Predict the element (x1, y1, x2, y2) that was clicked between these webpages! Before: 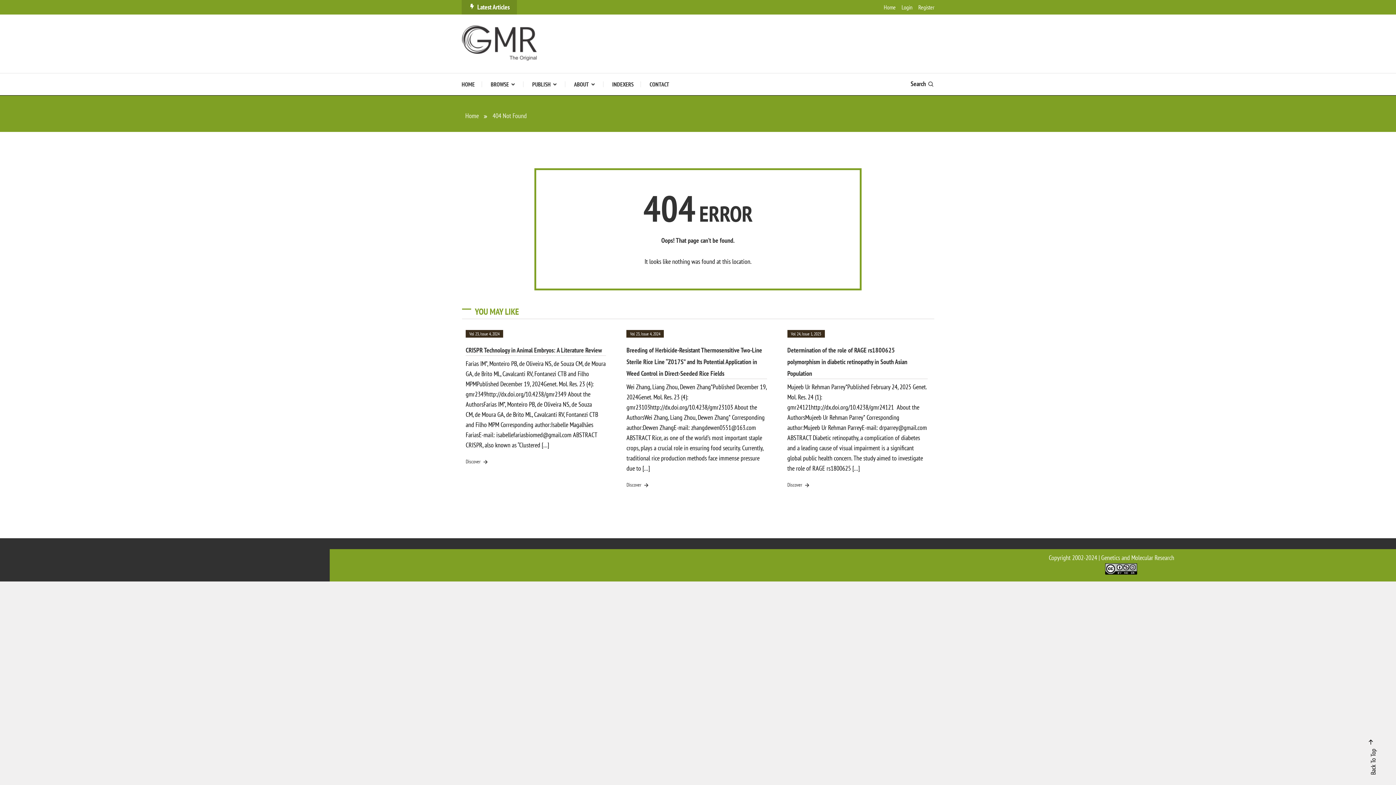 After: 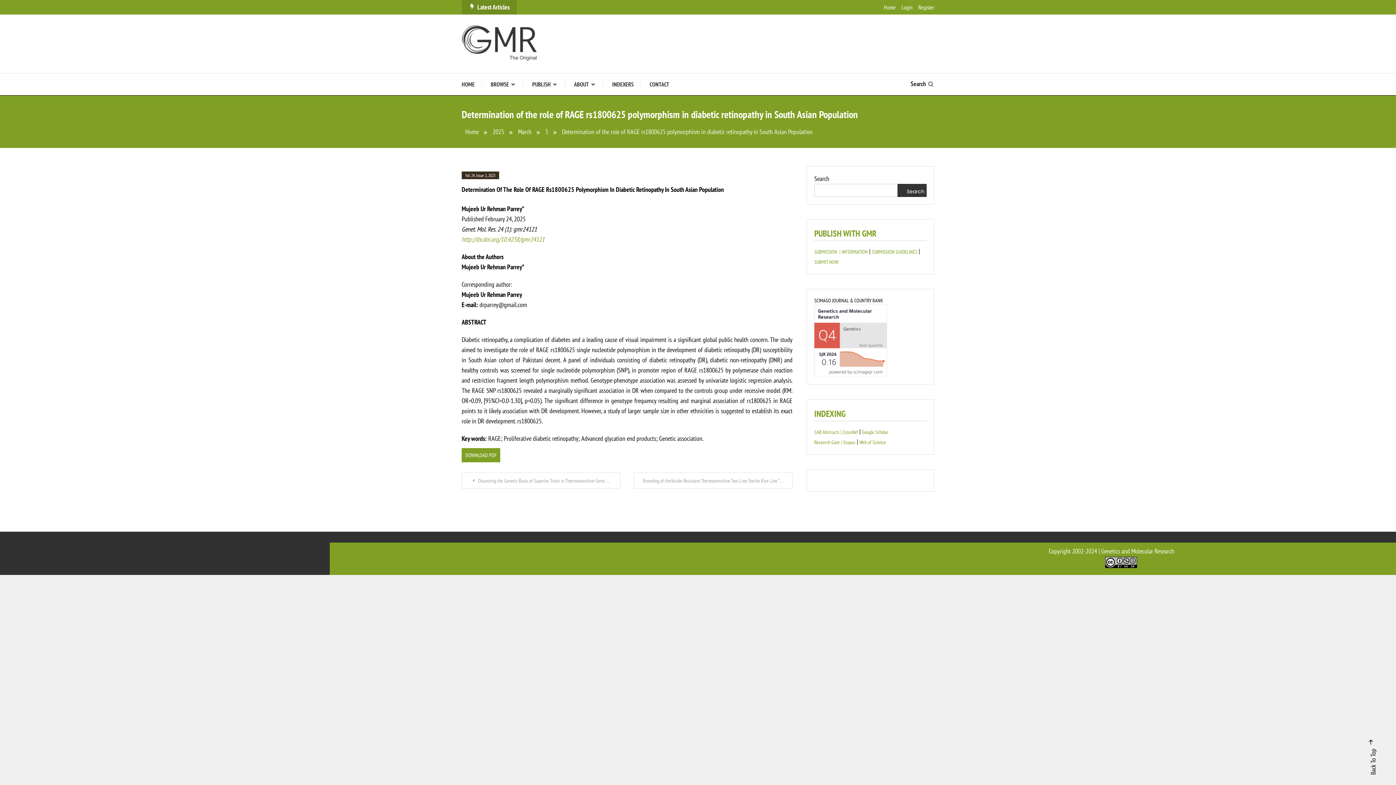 Action: label: Discover  bbox: (787, 481, 810, 489)